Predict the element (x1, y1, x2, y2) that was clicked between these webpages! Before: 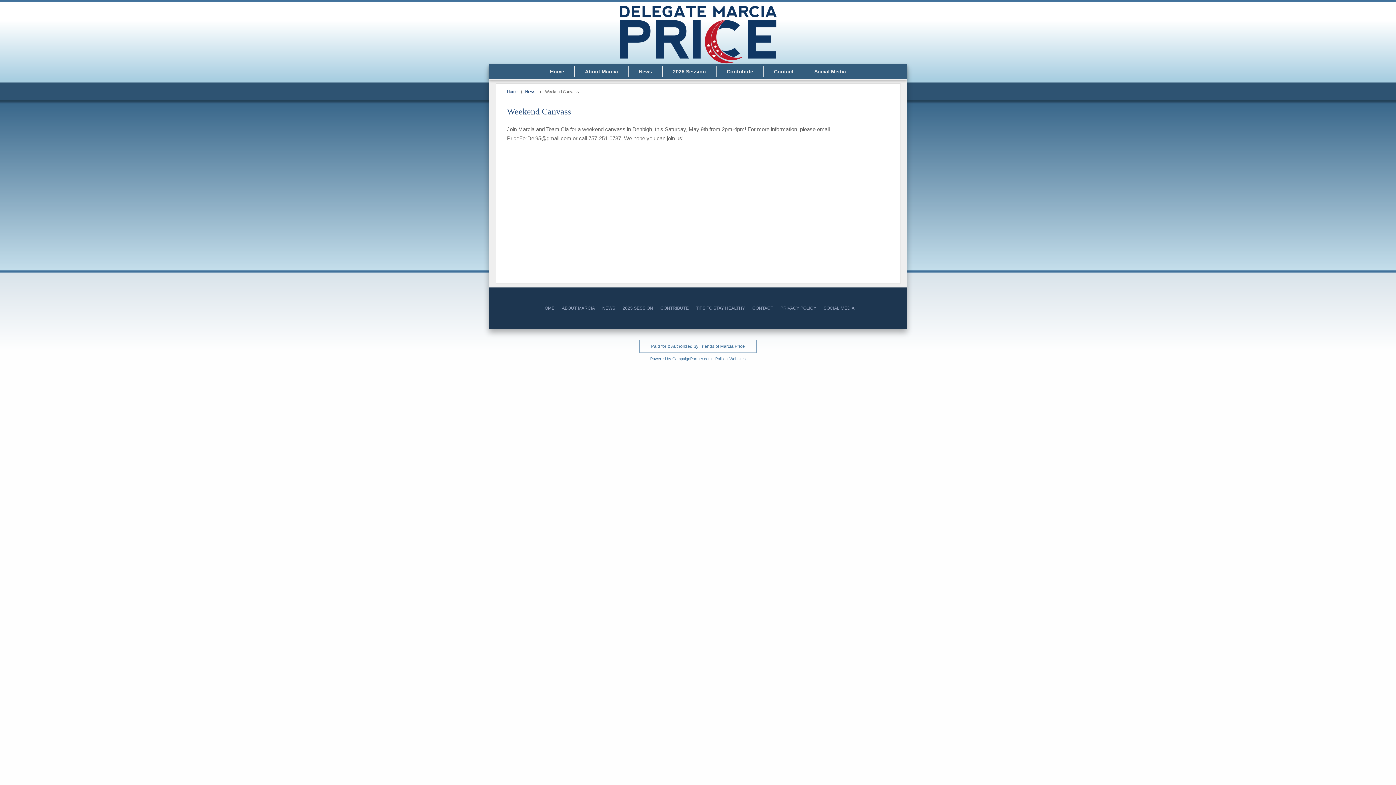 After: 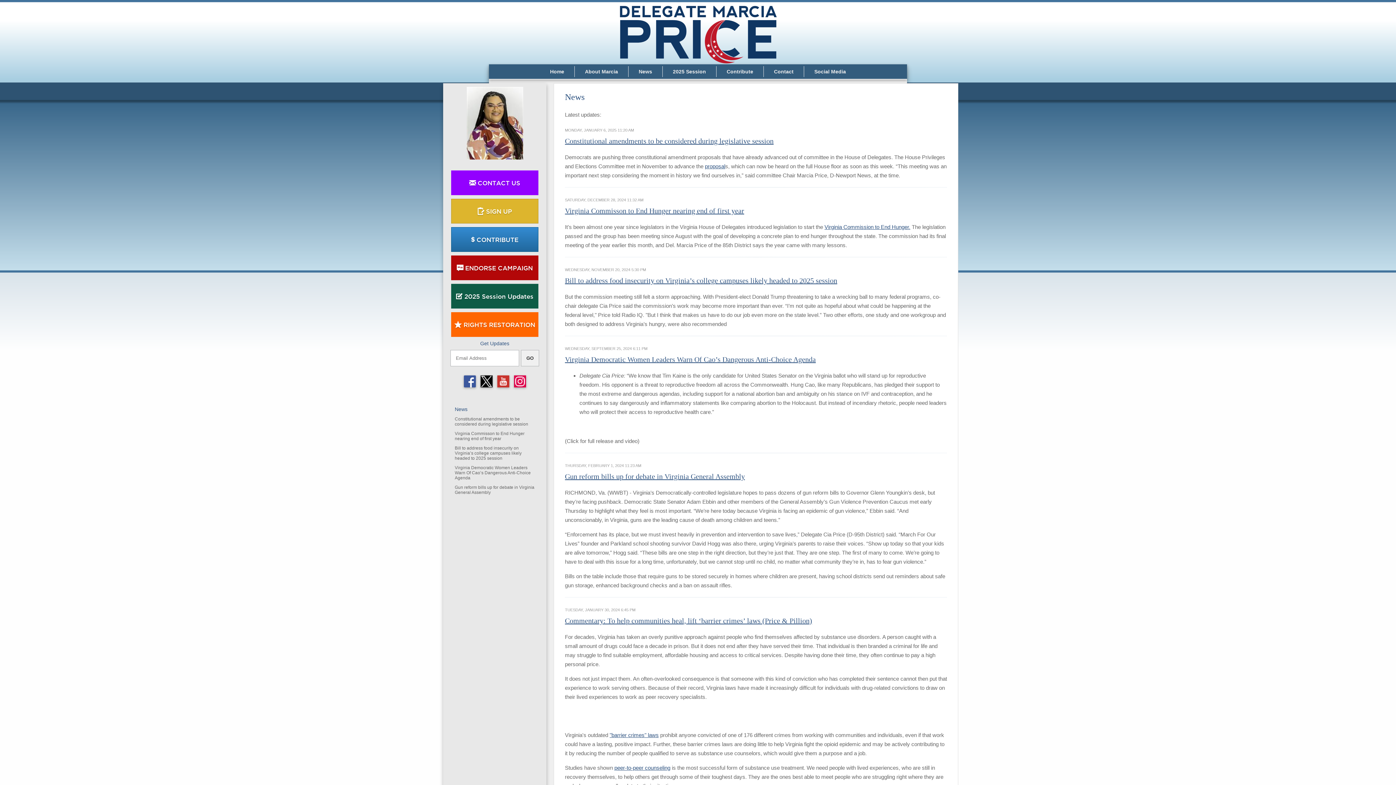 Action: label: News bbox: (628, 66, 662, 77)